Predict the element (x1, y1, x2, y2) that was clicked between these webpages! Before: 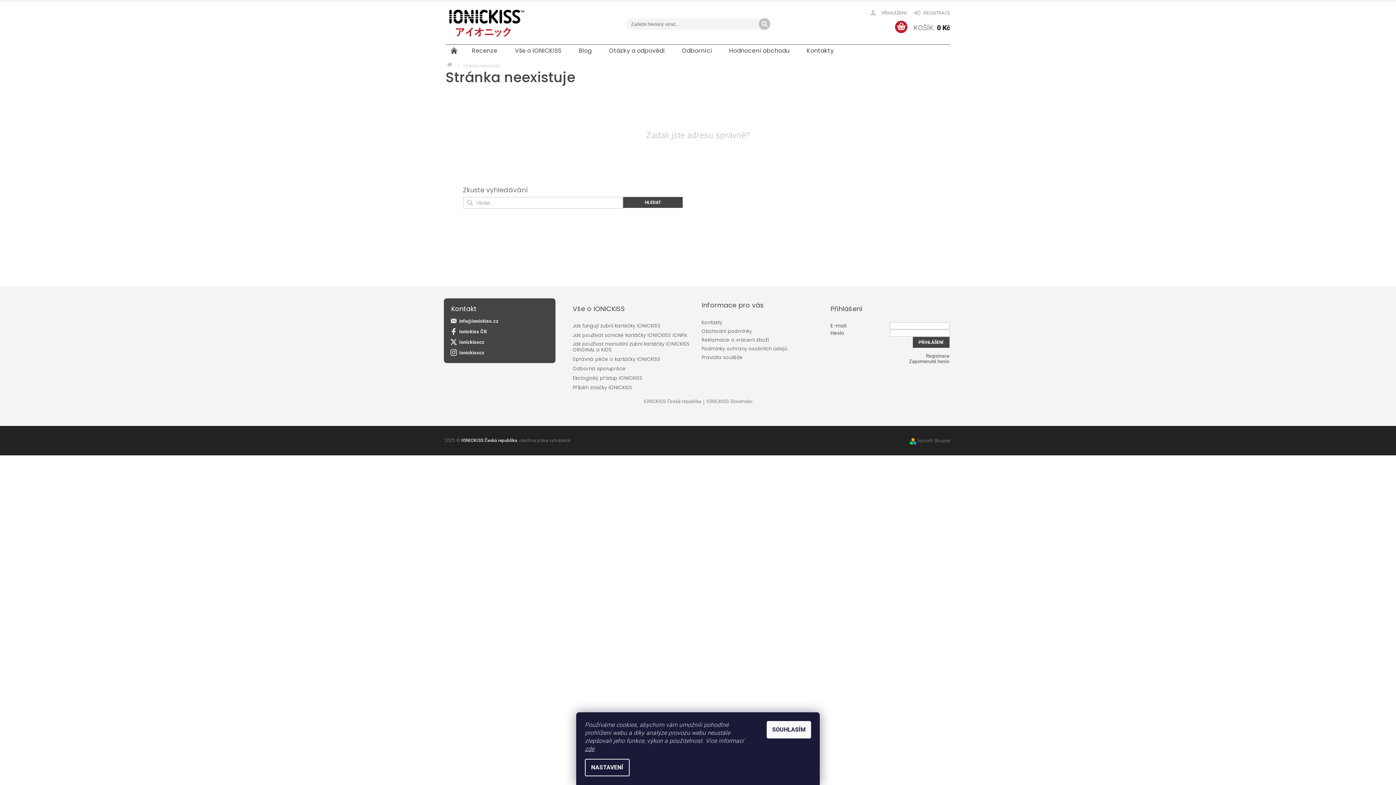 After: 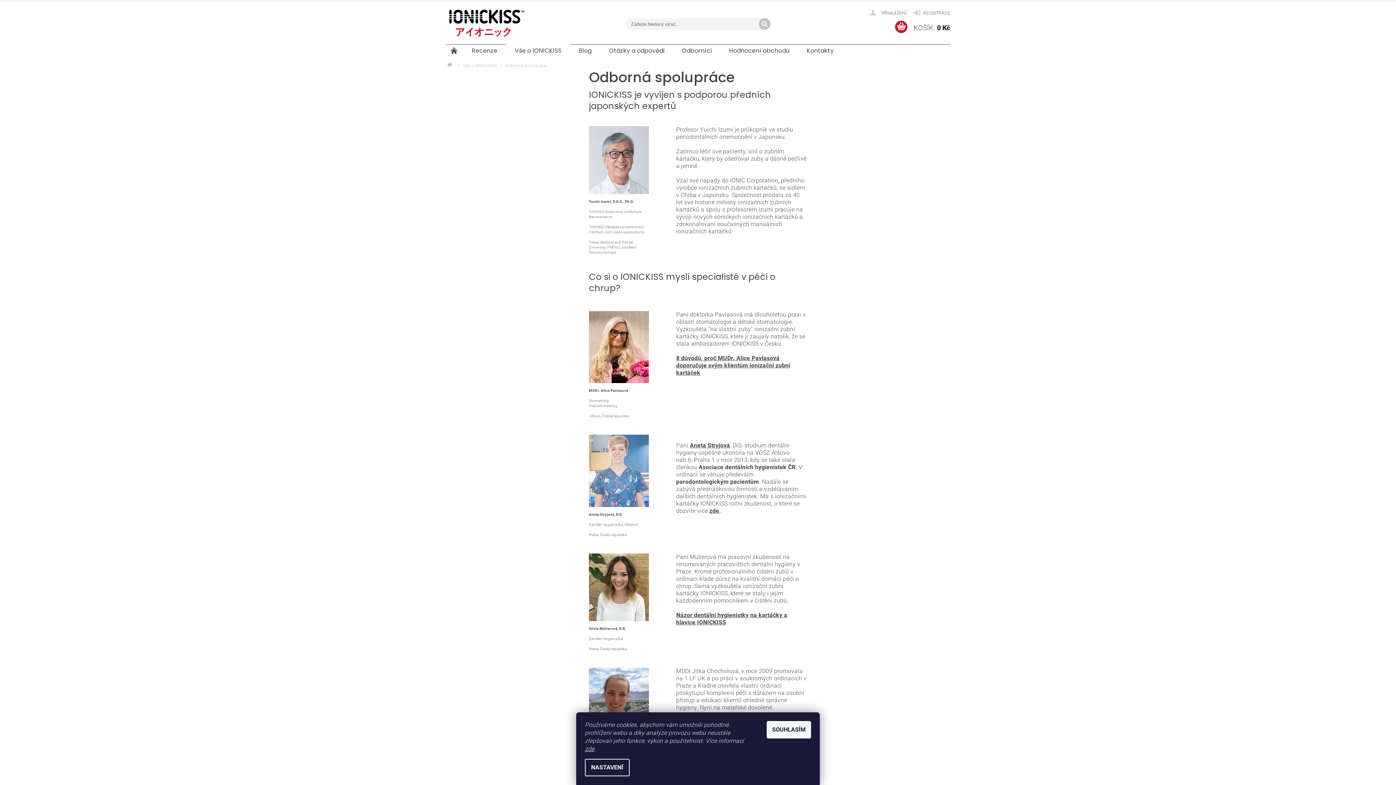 Action: bbox: (673, 43, 720, 57) label: Odborníci